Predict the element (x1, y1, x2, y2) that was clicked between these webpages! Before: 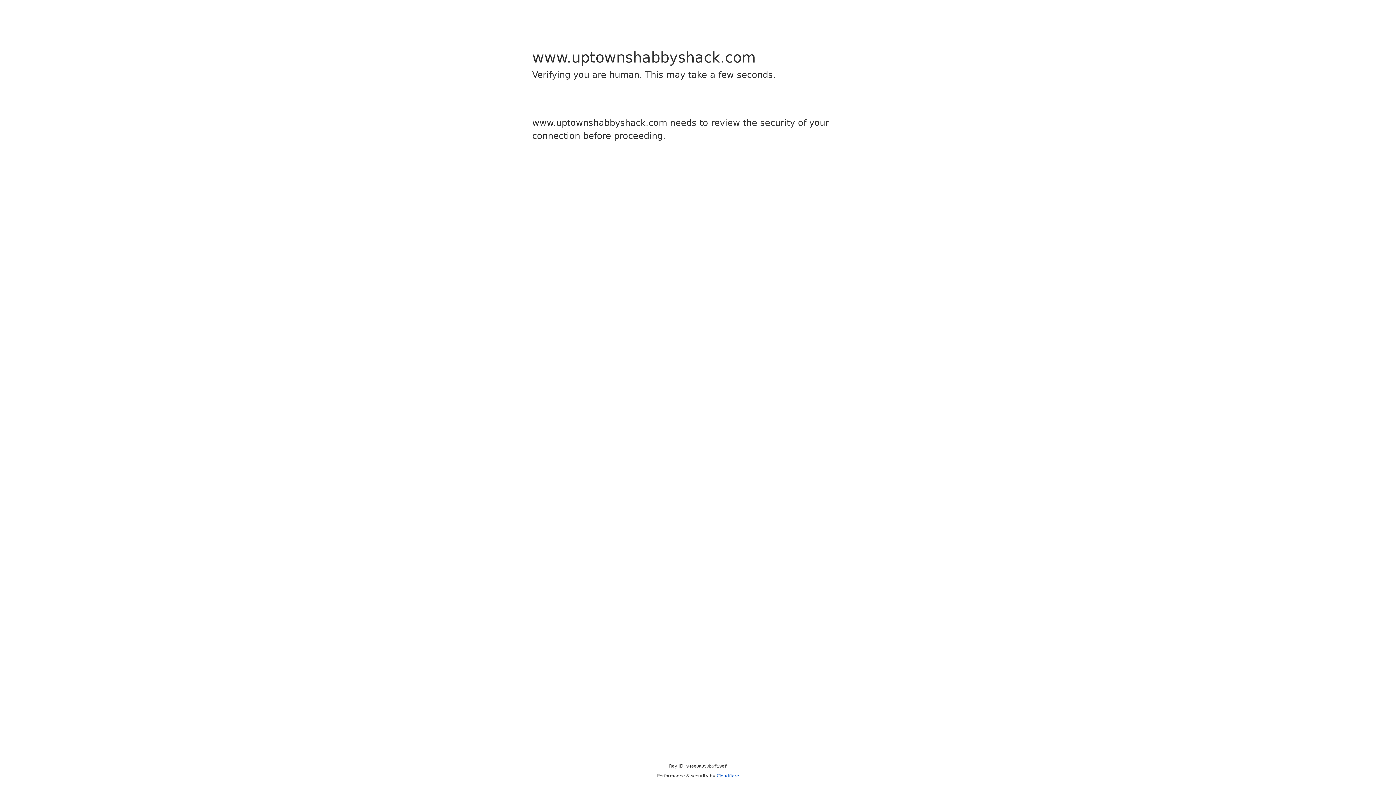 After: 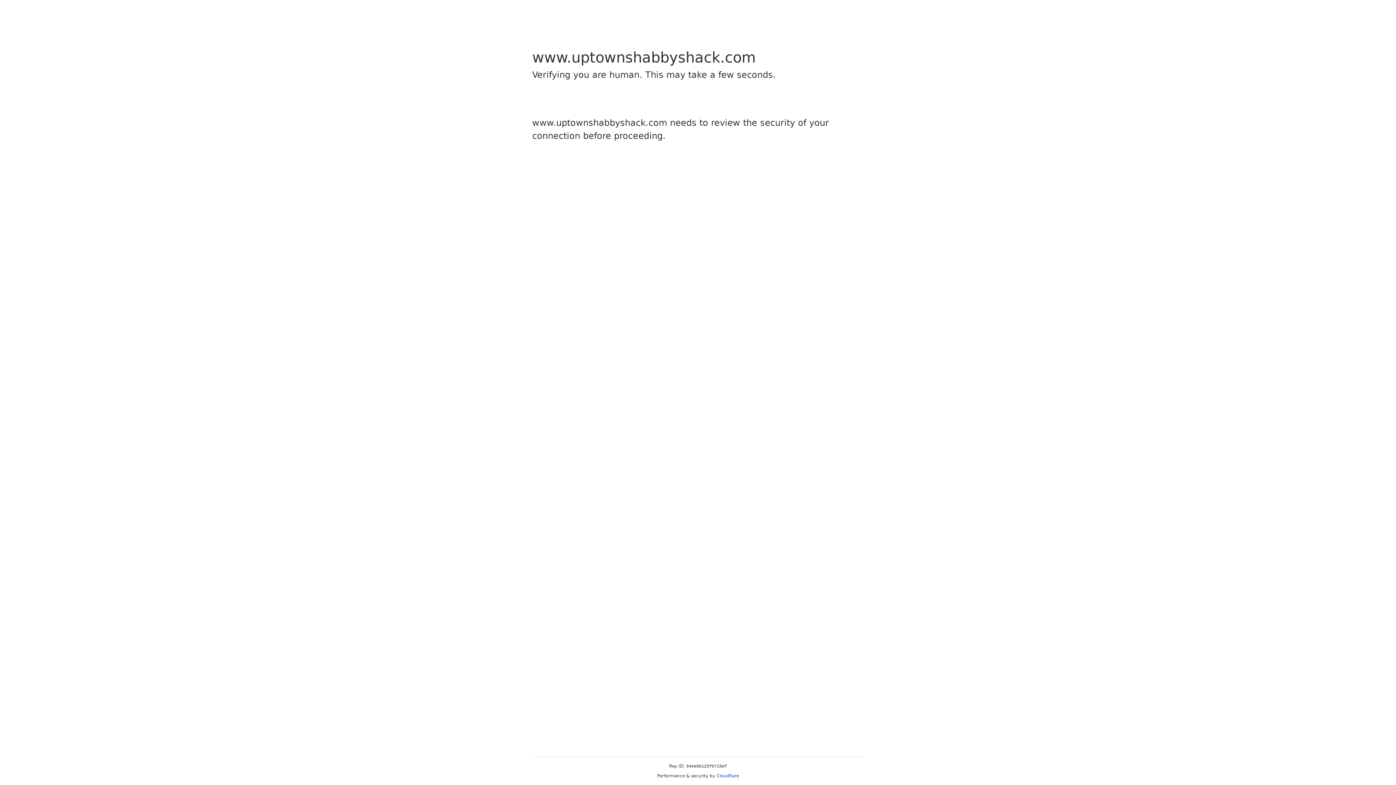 Action: bbox: (716, 773, 739, 778) label: Cloudflare